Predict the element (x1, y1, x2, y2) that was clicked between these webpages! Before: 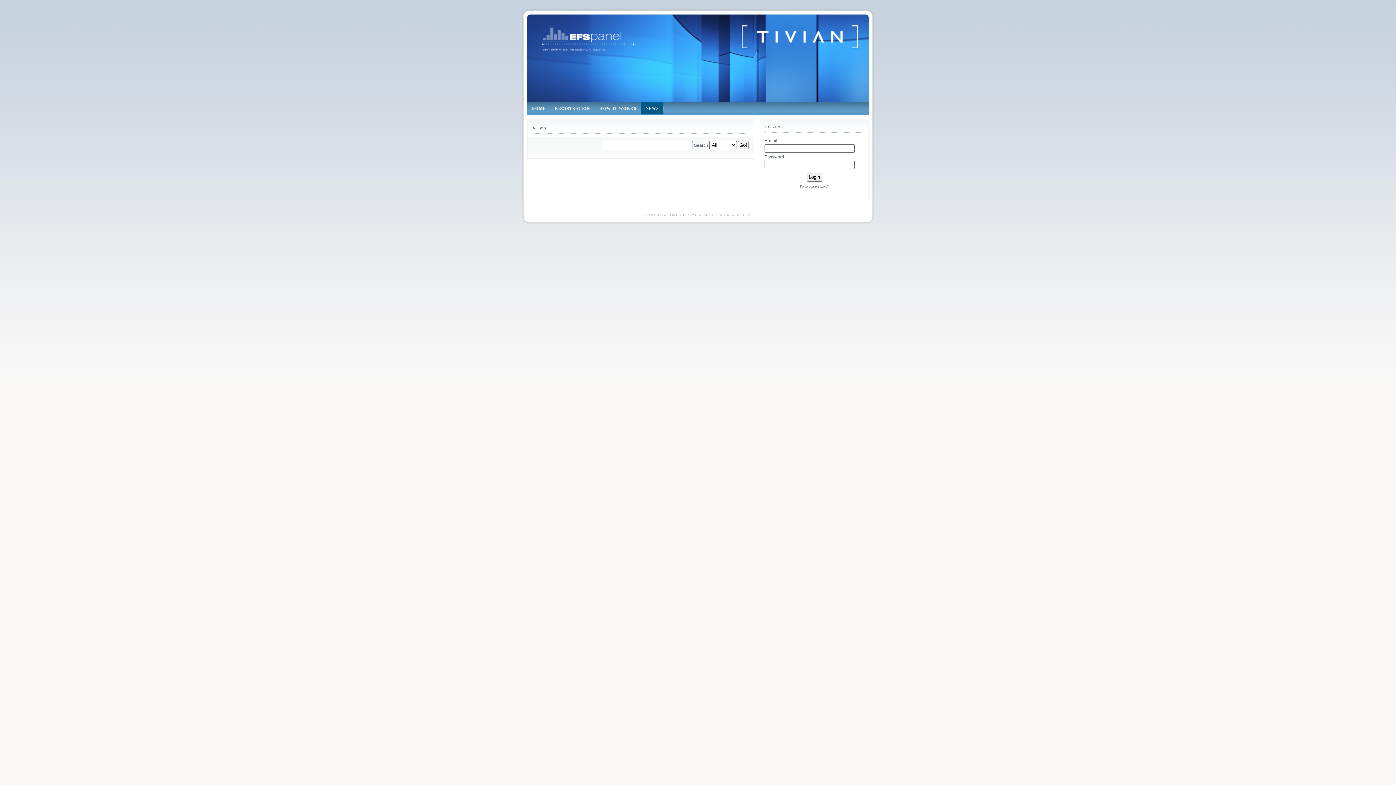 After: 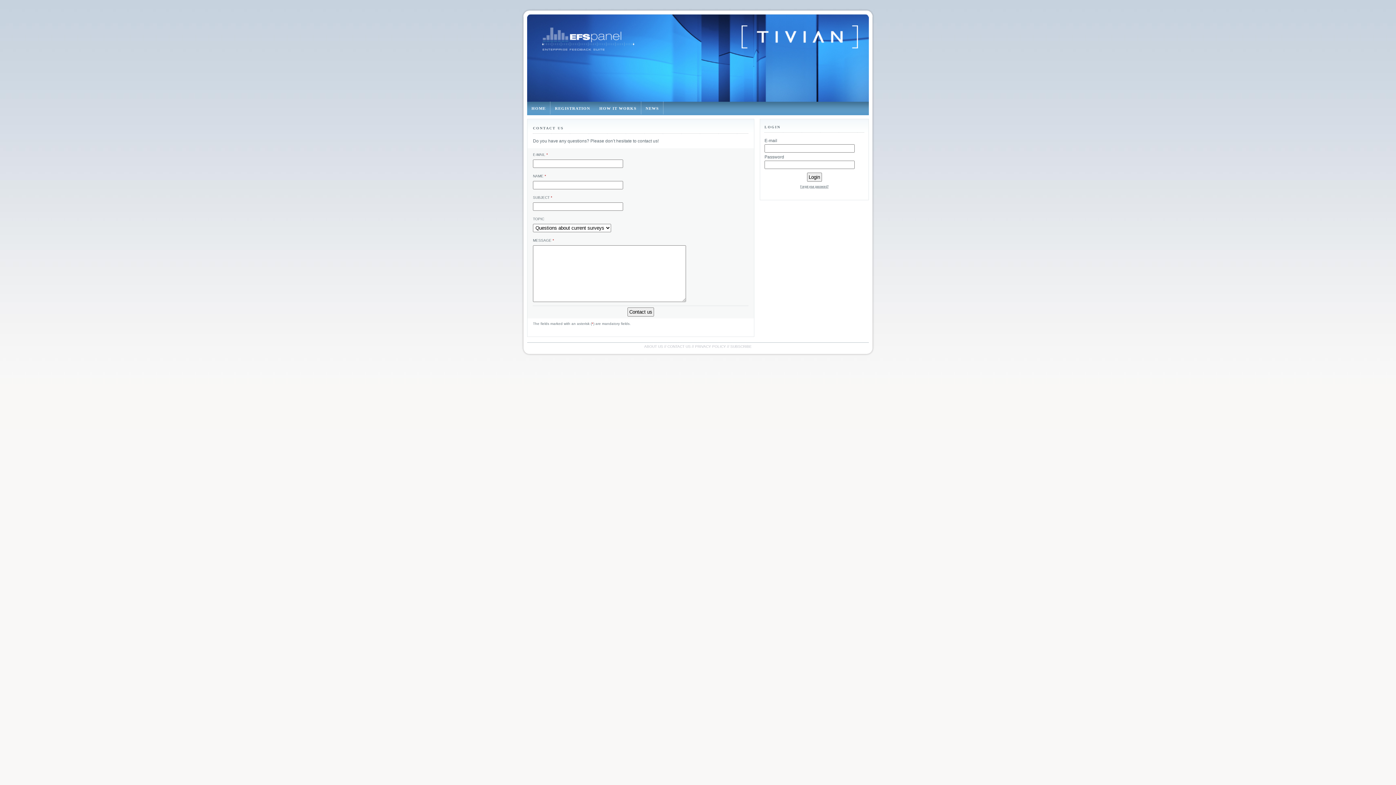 Action: label: CONTACT US bbox: (667, 213, 690, 217)